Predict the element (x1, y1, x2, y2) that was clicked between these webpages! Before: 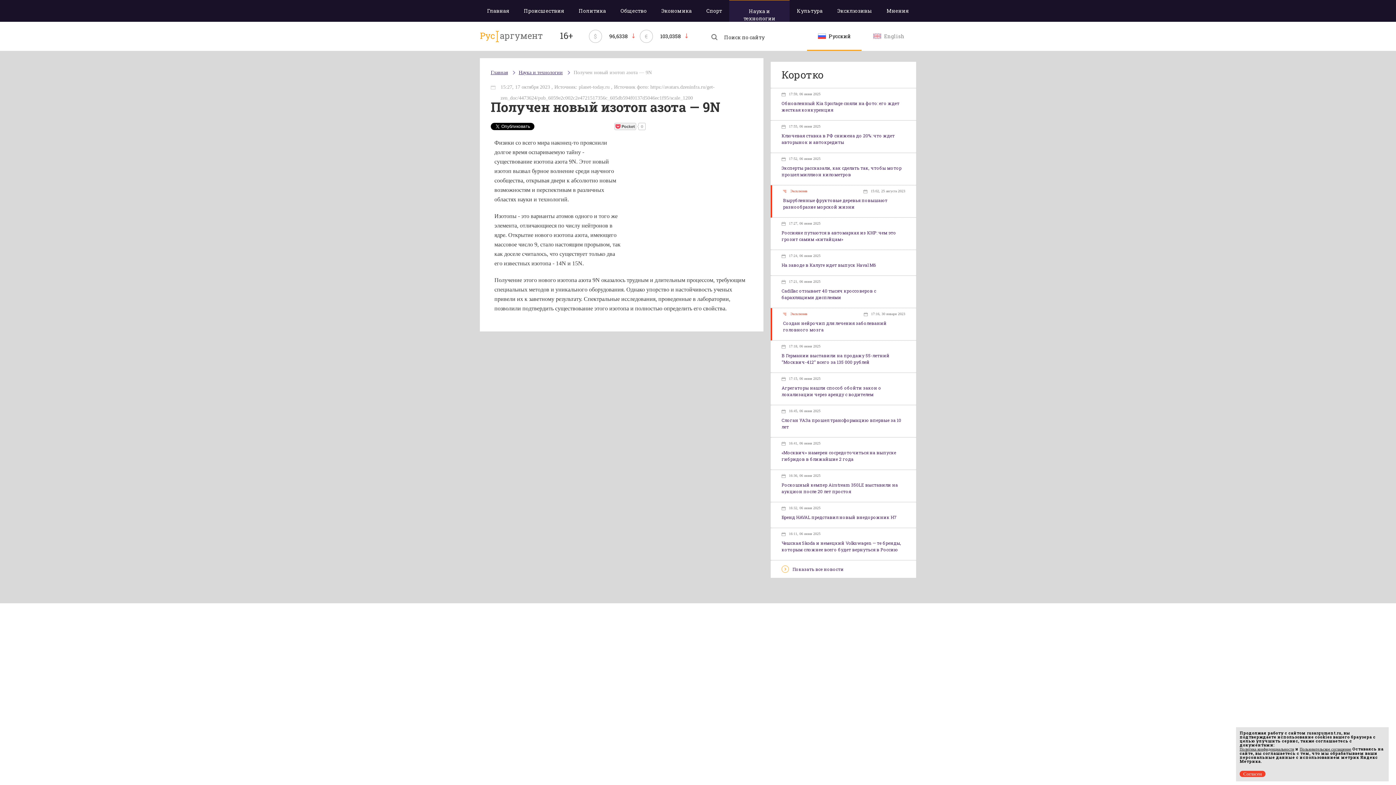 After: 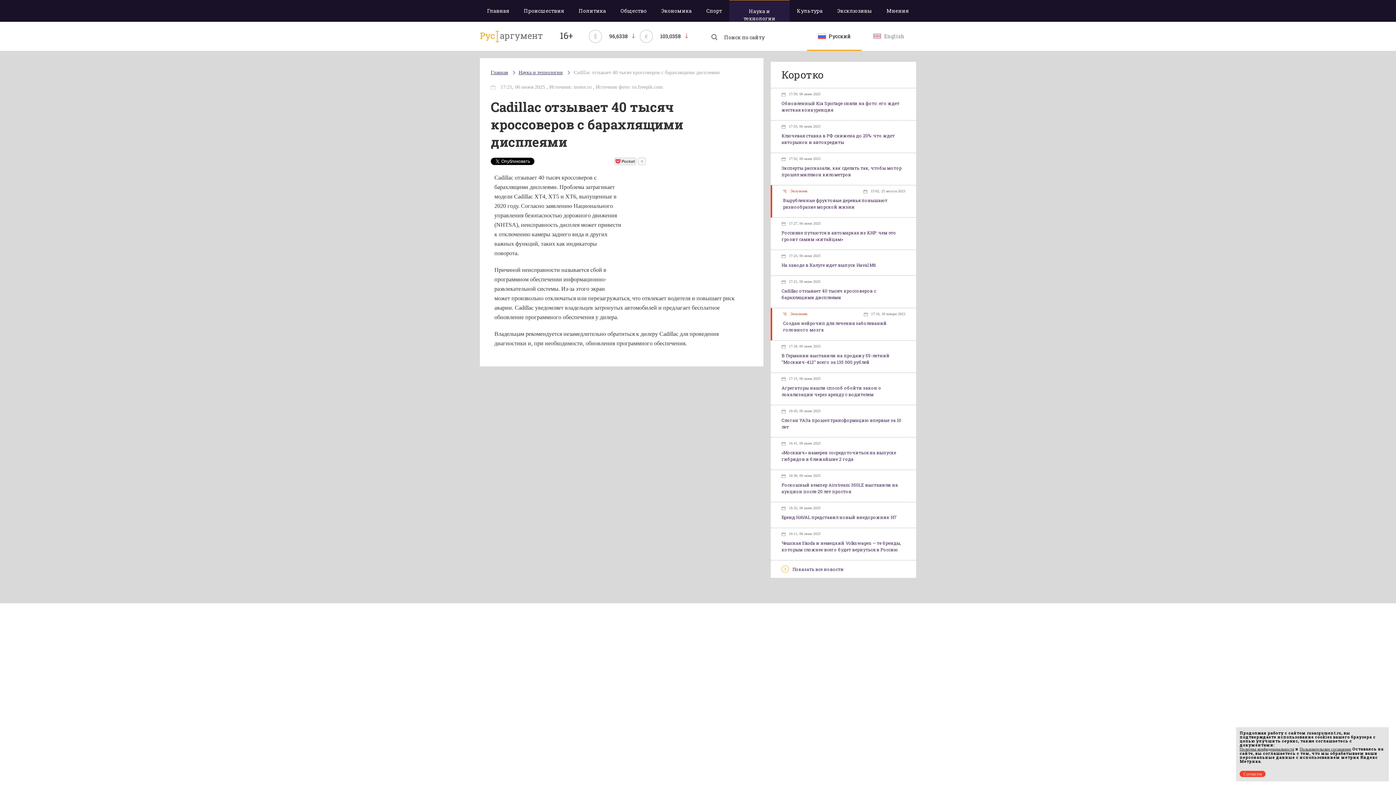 Action: bbox: (770, 276, 916, 308) label: 17:21, 06 июня 2025

Cadillac отзывает 40 тысяч кроссоверов с барахлящими дисплеями